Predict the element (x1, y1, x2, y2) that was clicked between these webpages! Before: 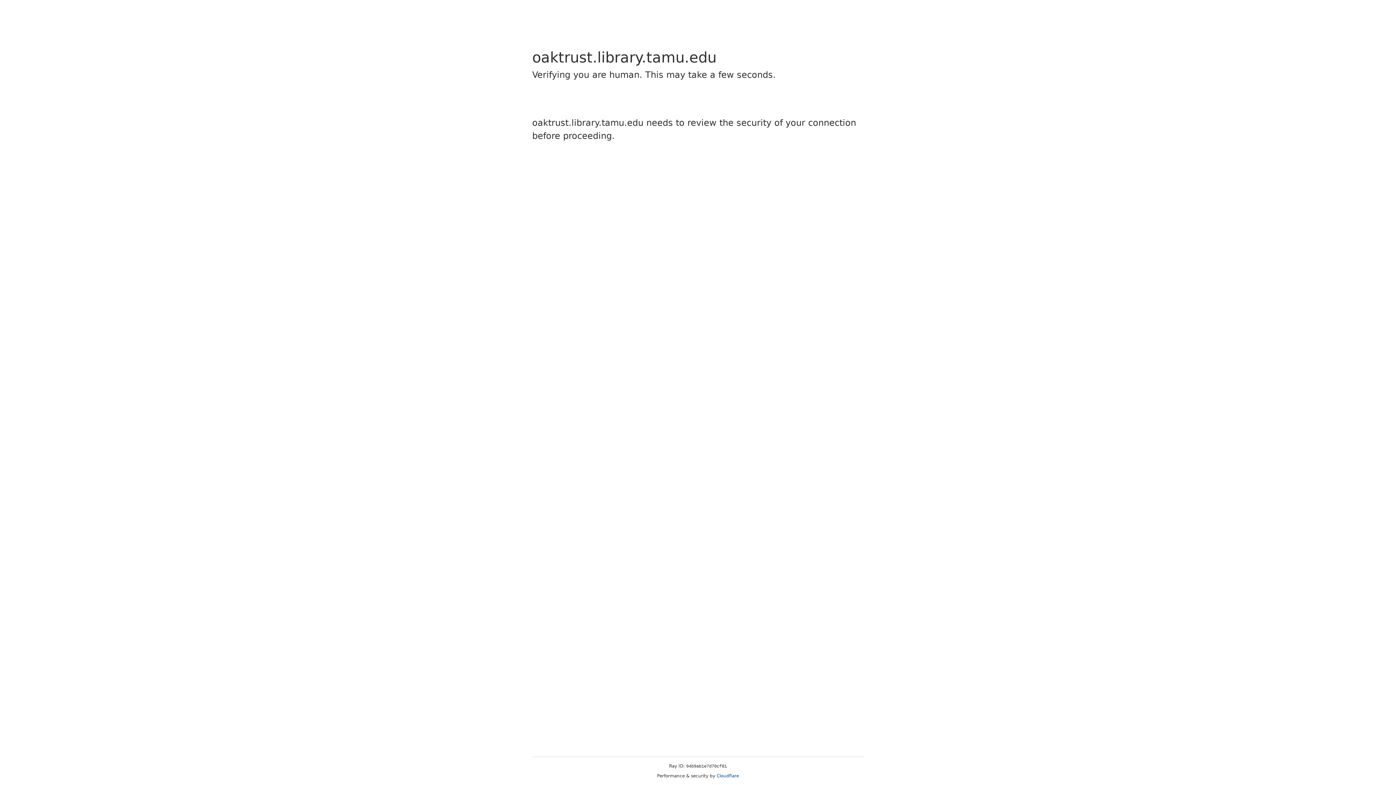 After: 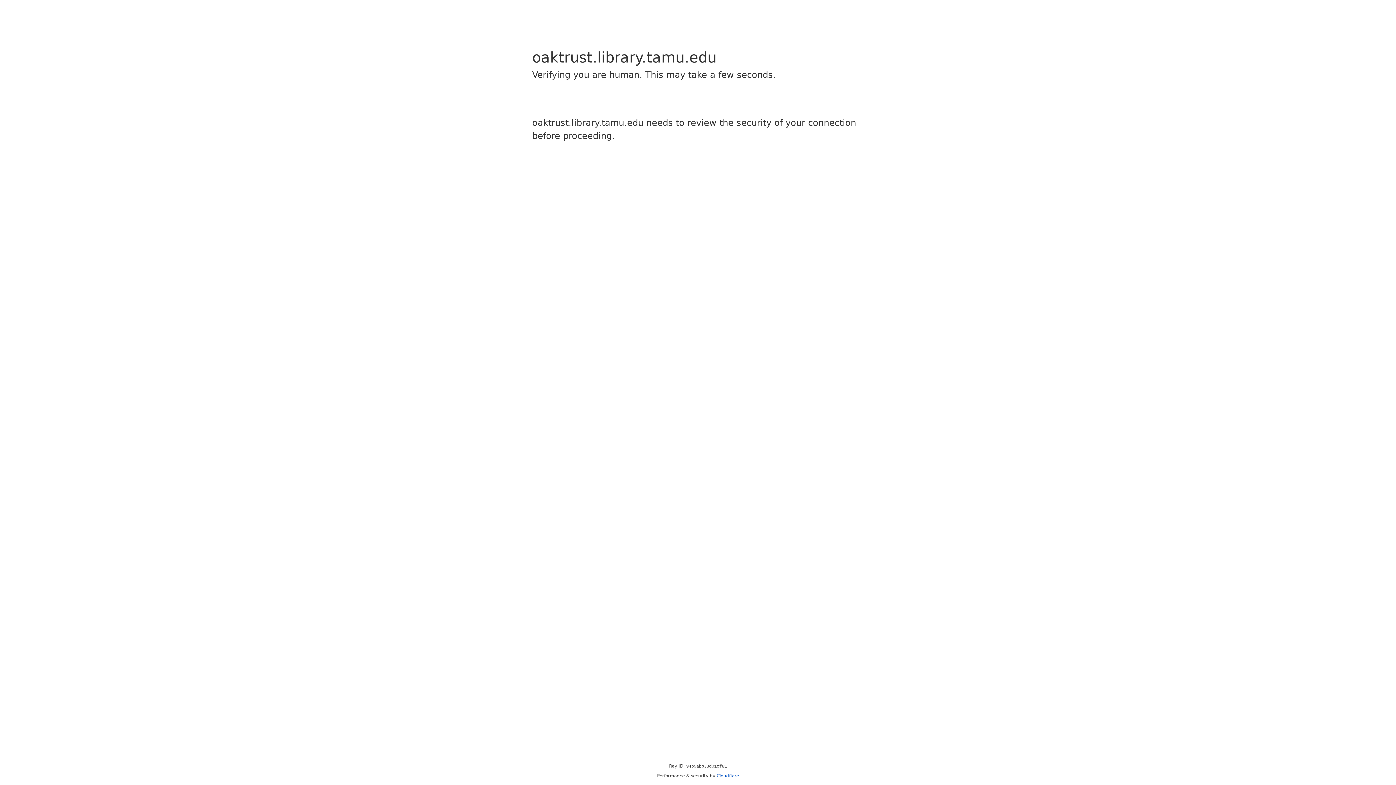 Action: bbox: (716, 773, 739, 778) label: Cloudflare